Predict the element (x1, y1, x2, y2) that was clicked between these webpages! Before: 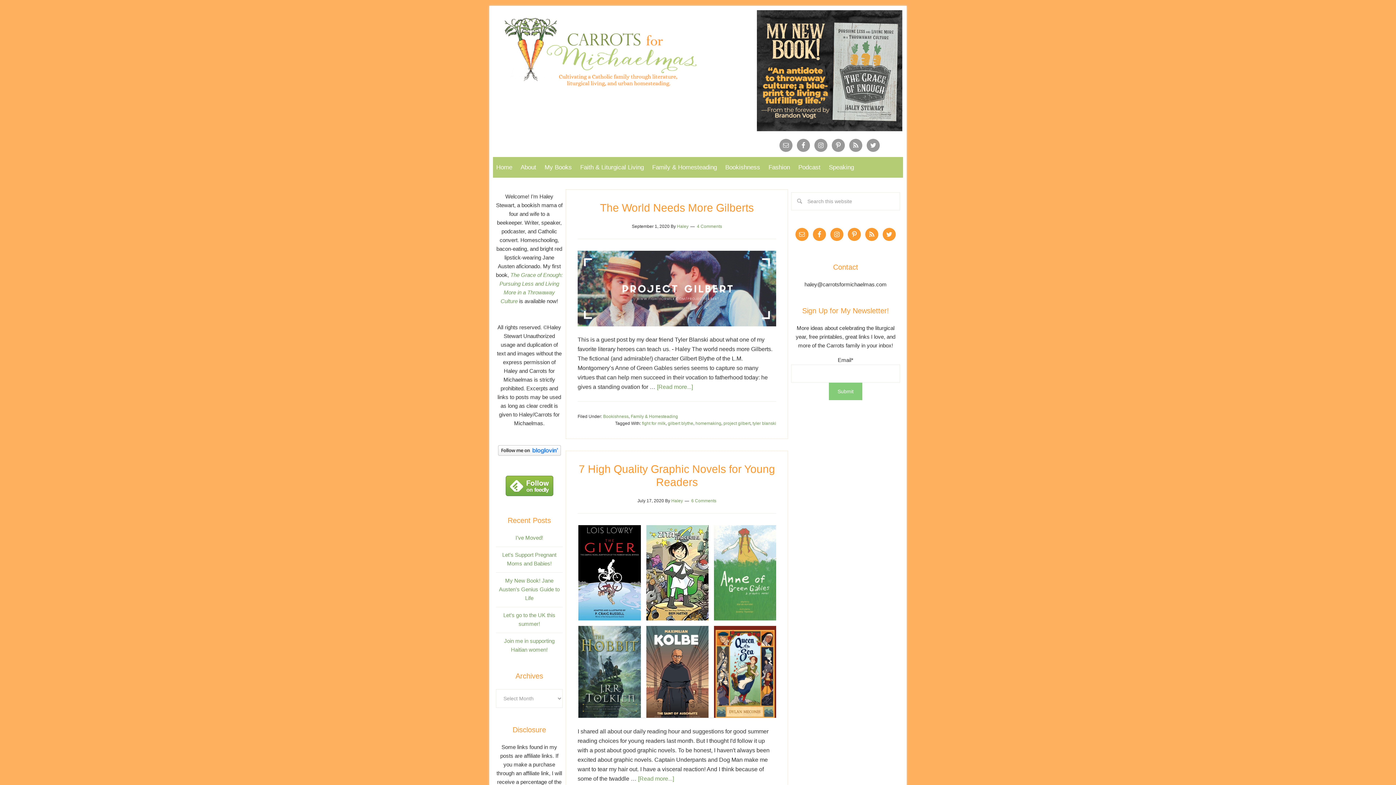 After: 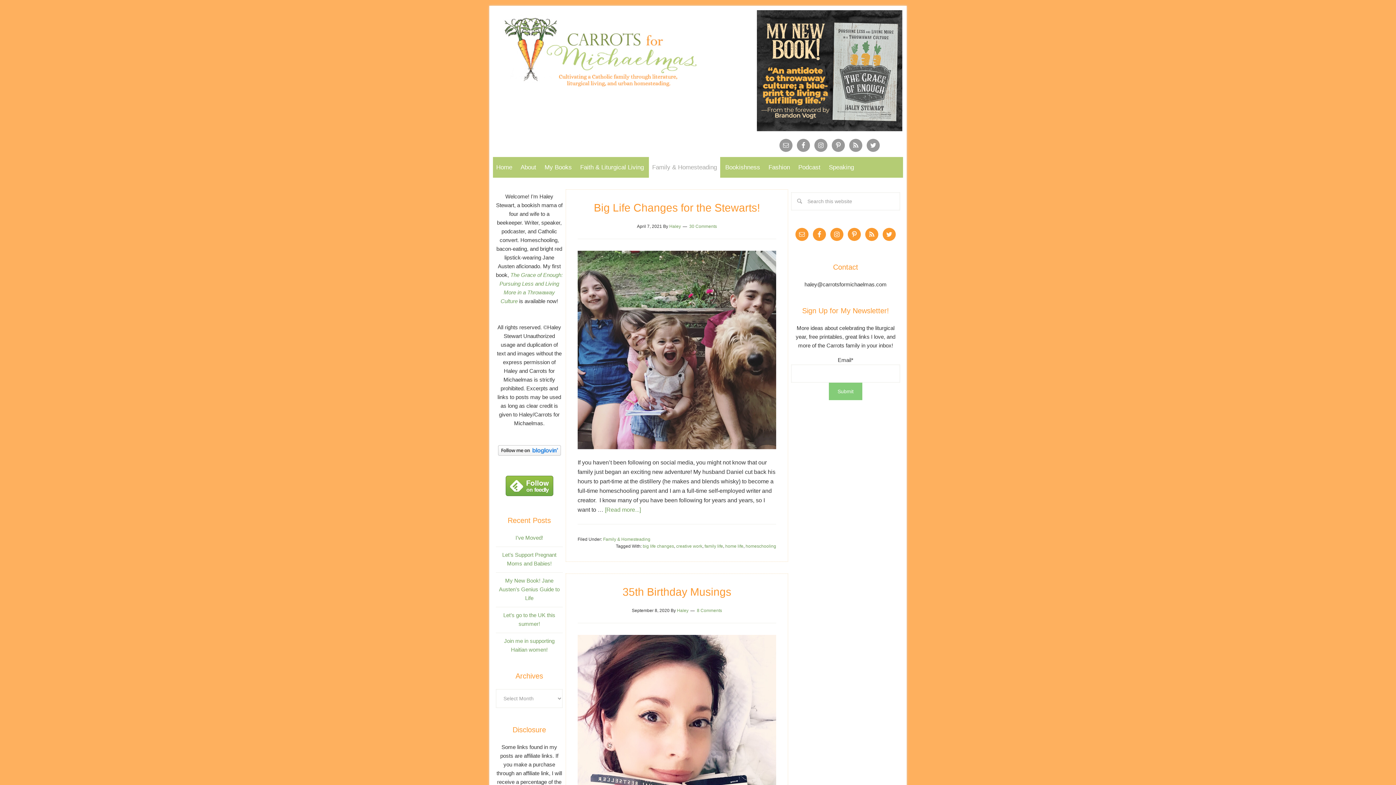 Action: label: Family & Homesteading bbox: (630, 414, 678, 419)